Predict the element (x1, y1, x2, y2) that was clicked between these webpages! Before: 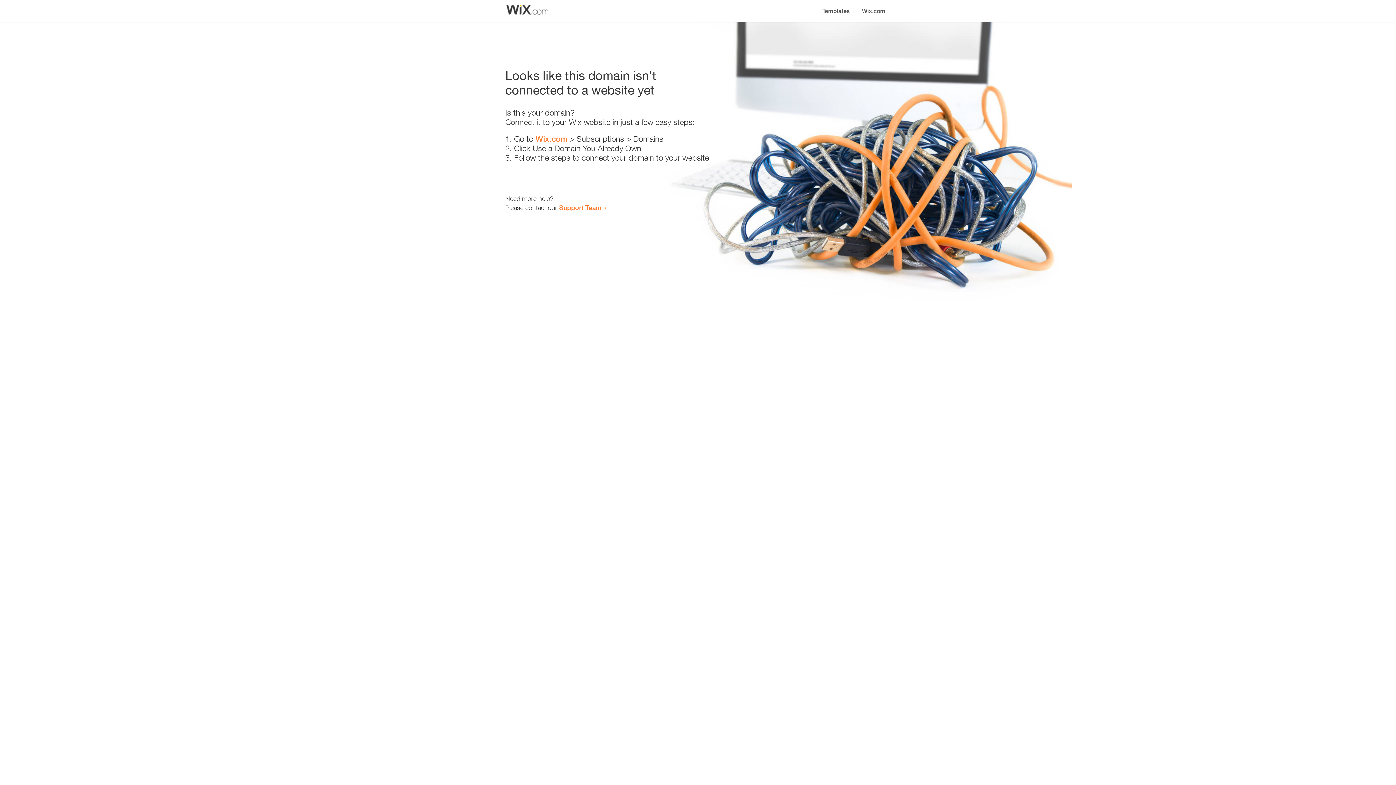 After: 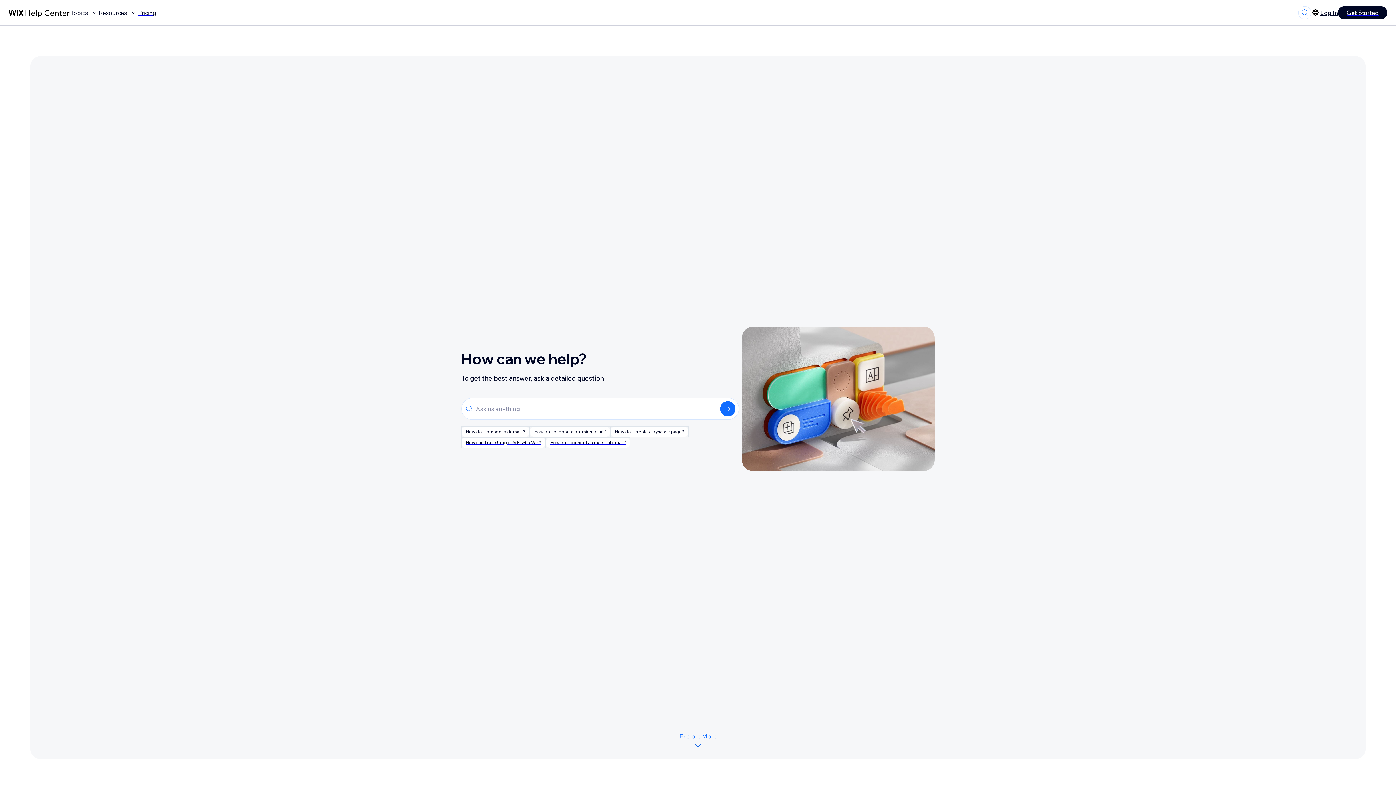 Action: label: Support Team bbox: (559, 203, 601, 211)